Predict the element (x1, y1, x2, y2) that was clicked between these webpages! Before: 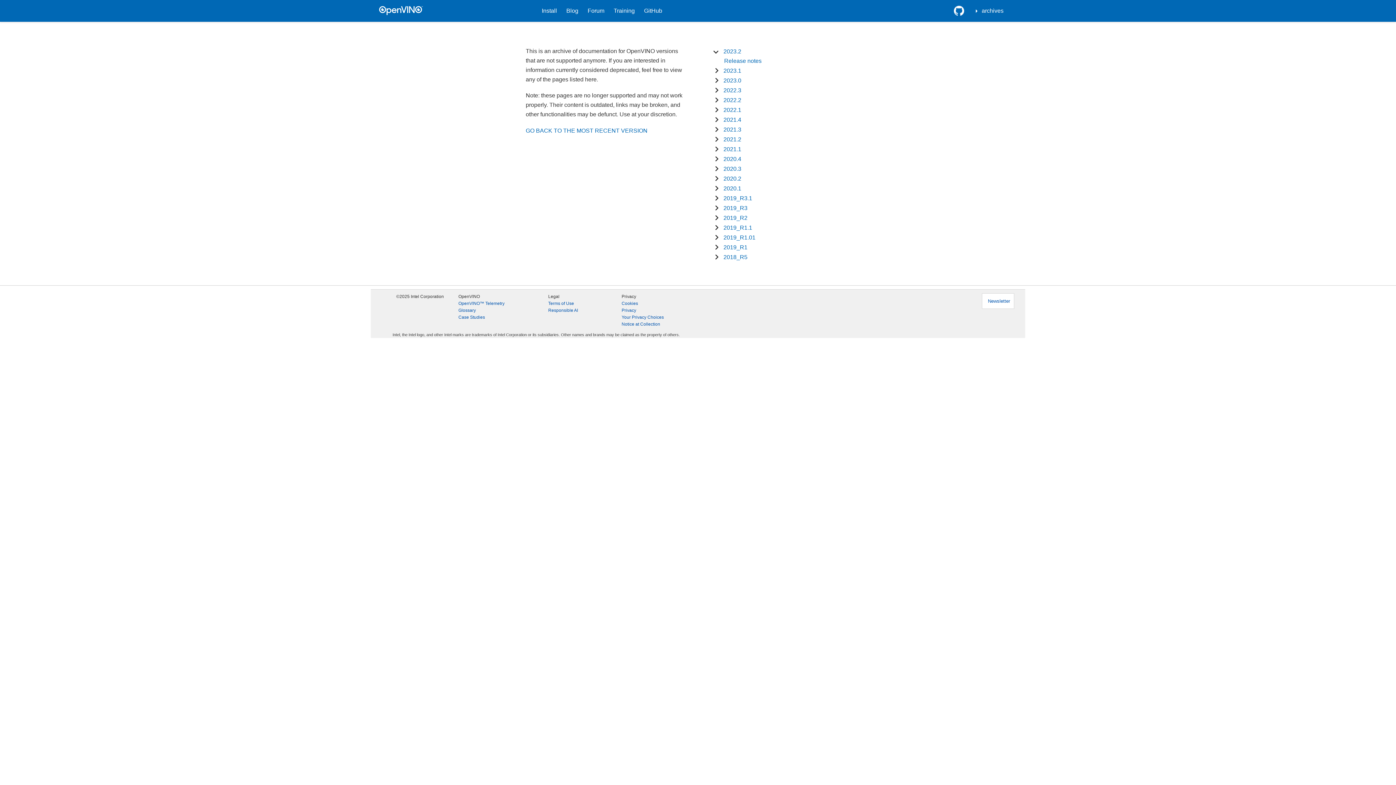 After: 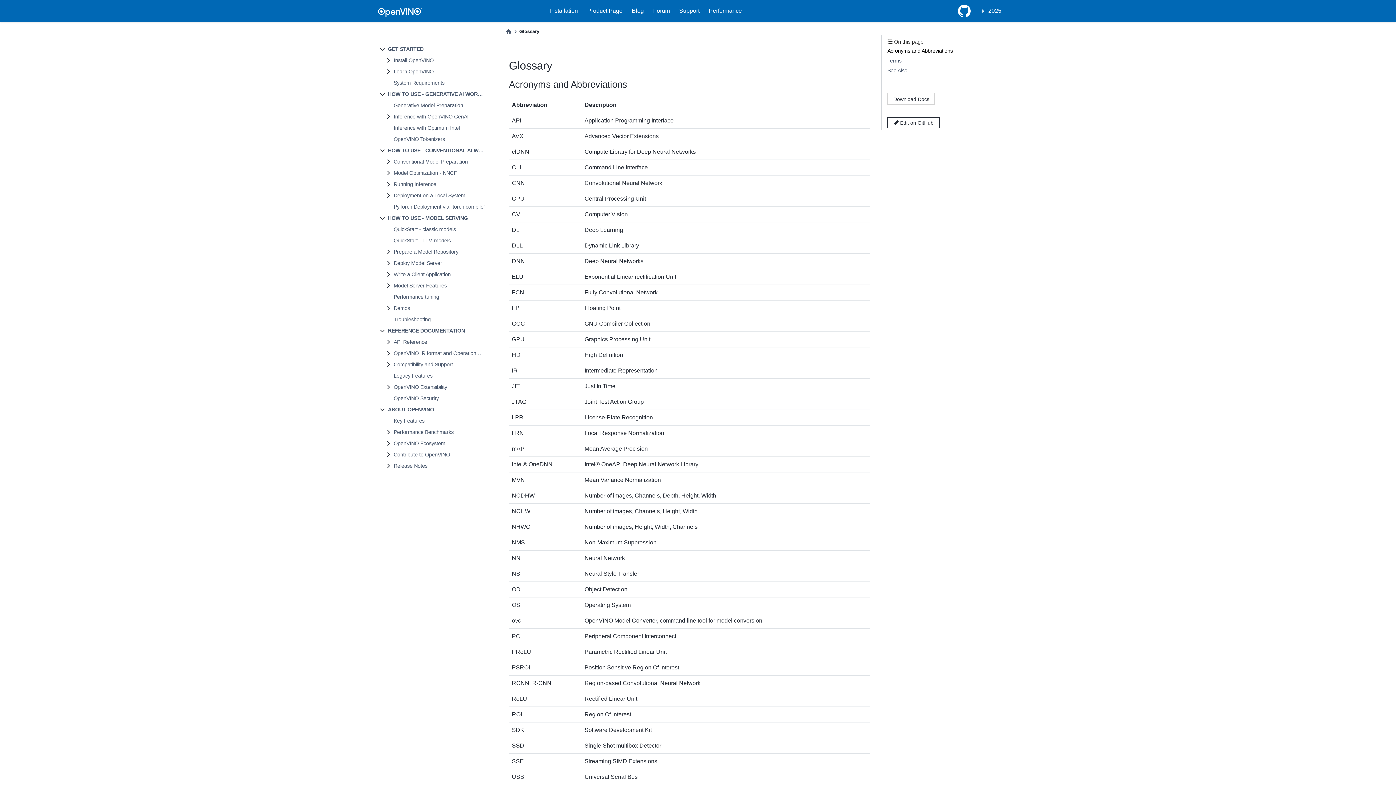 Action: label: Glossary bbox: (458, 307, 476, 314)